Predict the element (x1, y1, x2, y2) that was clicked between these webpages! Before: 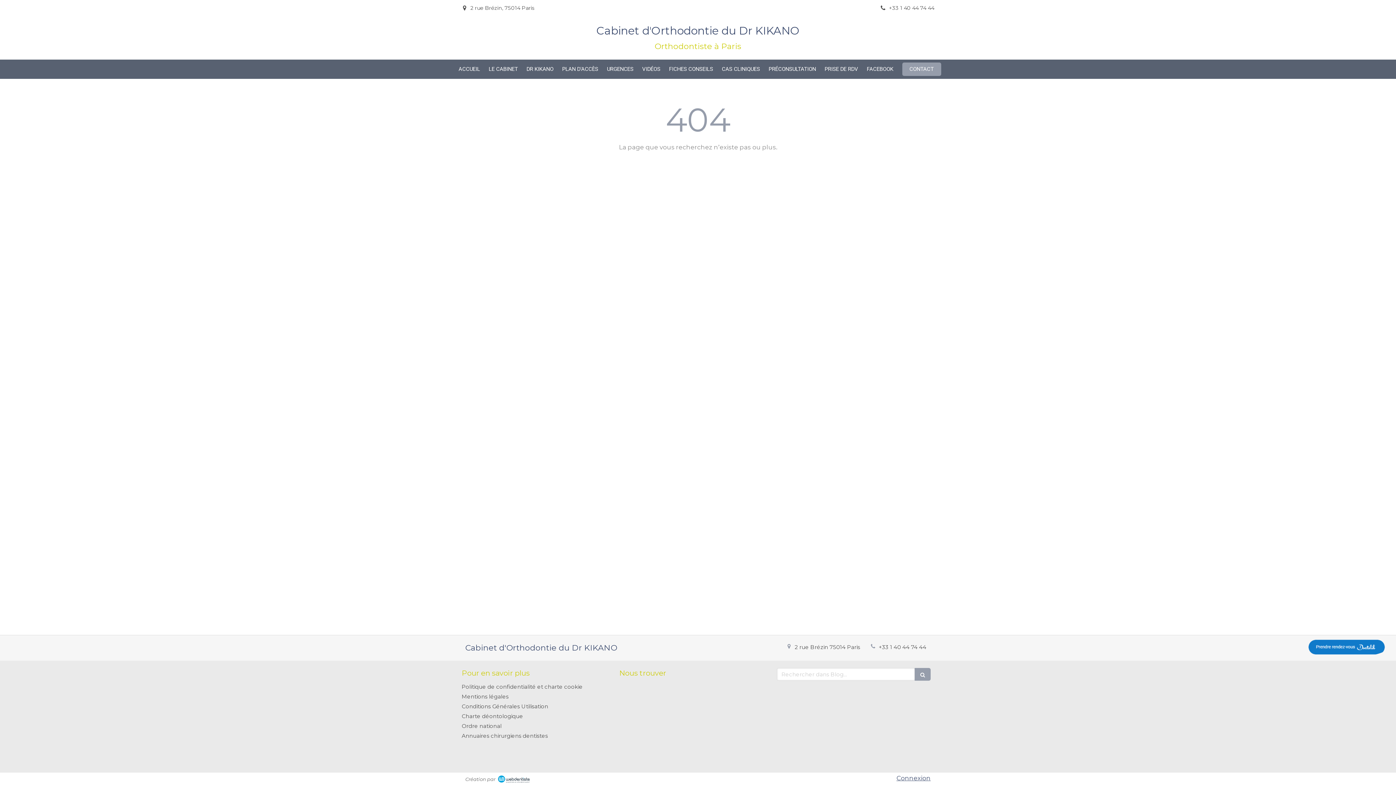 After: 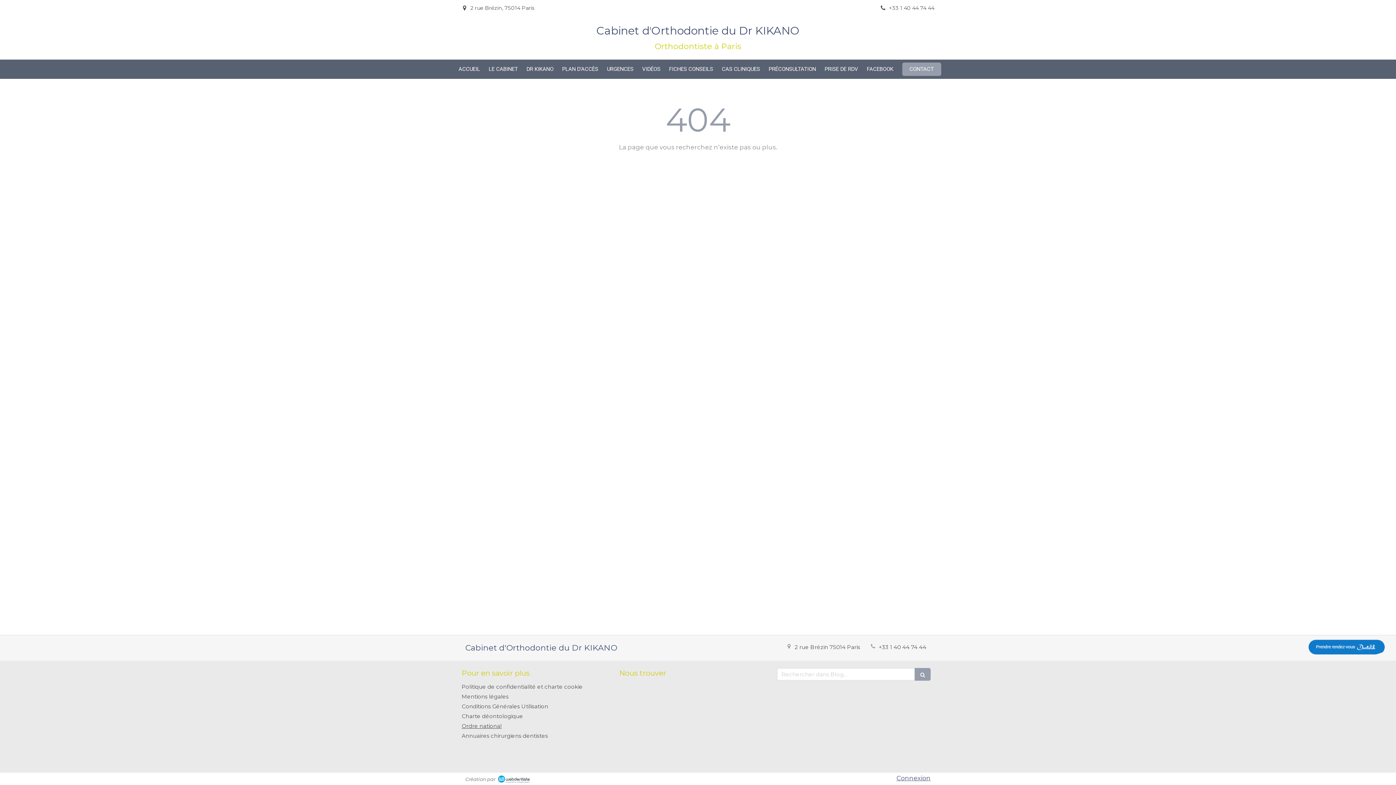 Action: bbox: (461, 722, 501, 729) label: Ordre national